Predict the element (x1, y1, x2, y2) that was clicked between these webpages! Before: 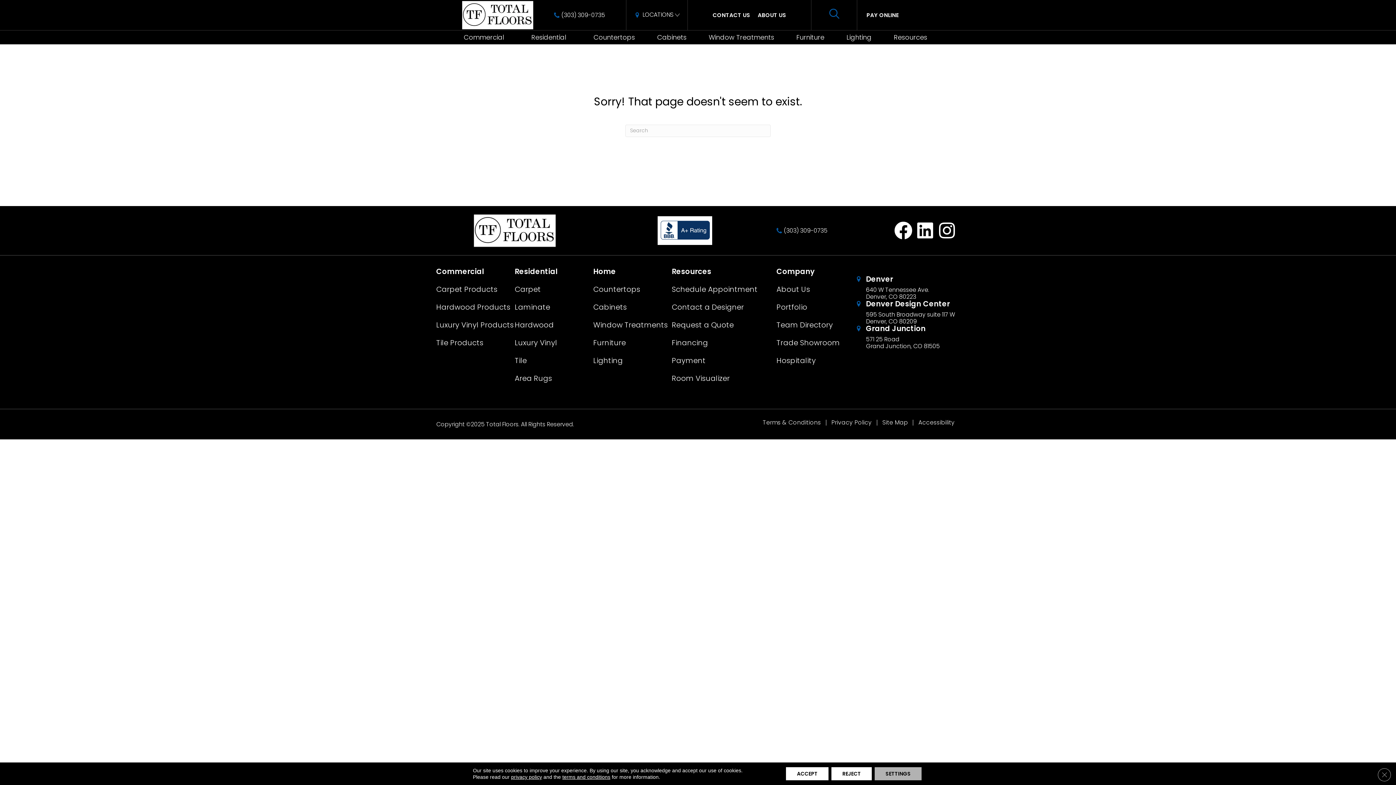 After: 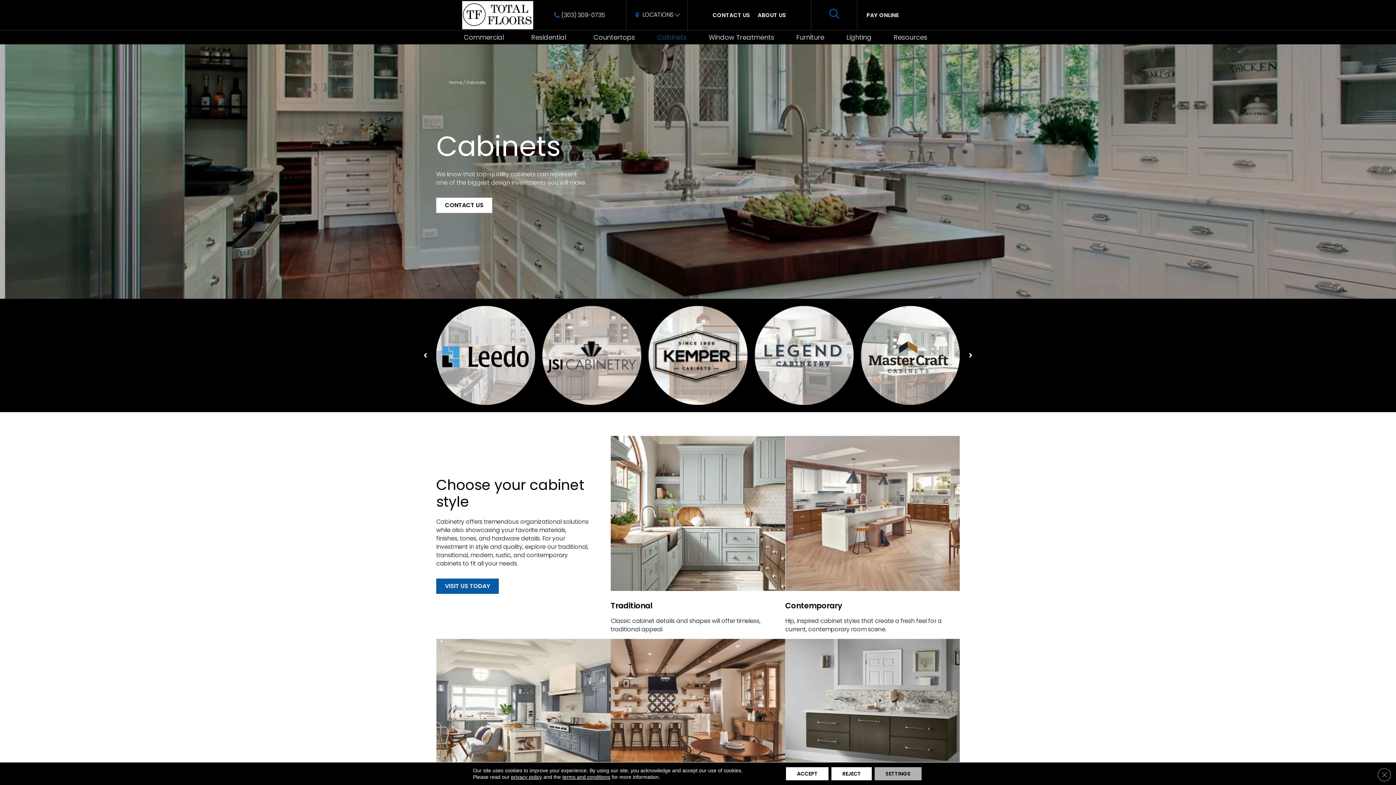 Action: label: Cabinets bbox: (646, 30, 697, 44)